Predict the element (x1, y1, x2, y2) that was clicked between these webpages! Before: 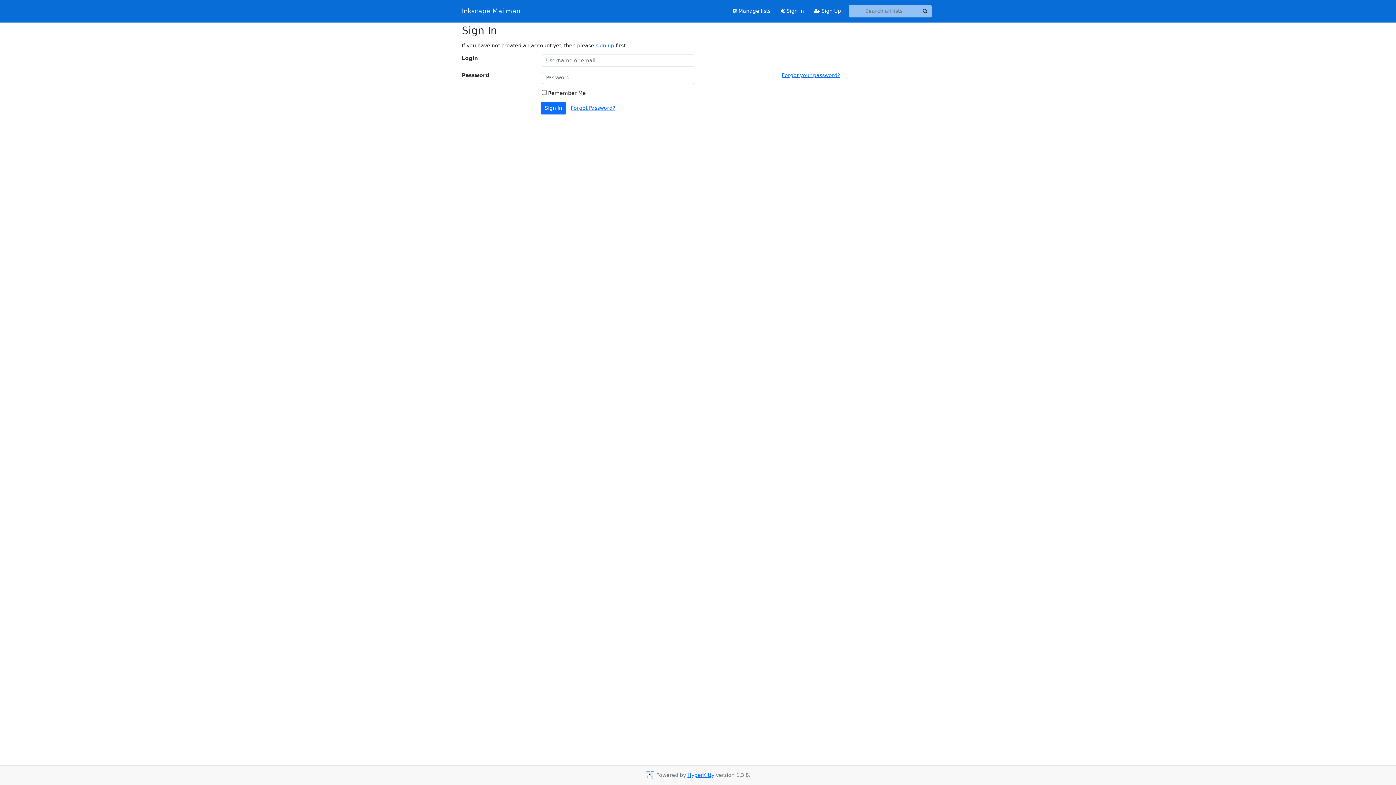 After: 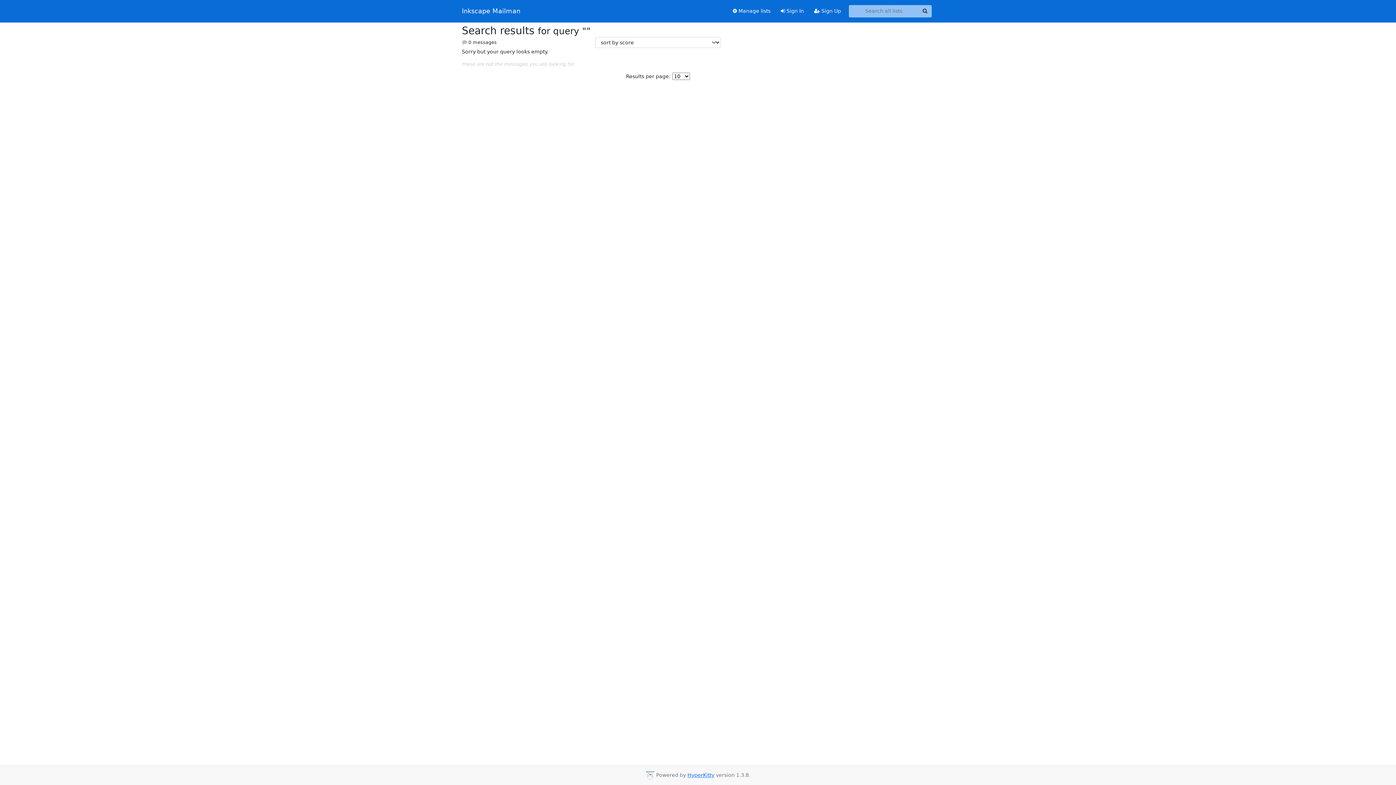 Action: bbox: (918, 5, 931, 17) label: Search